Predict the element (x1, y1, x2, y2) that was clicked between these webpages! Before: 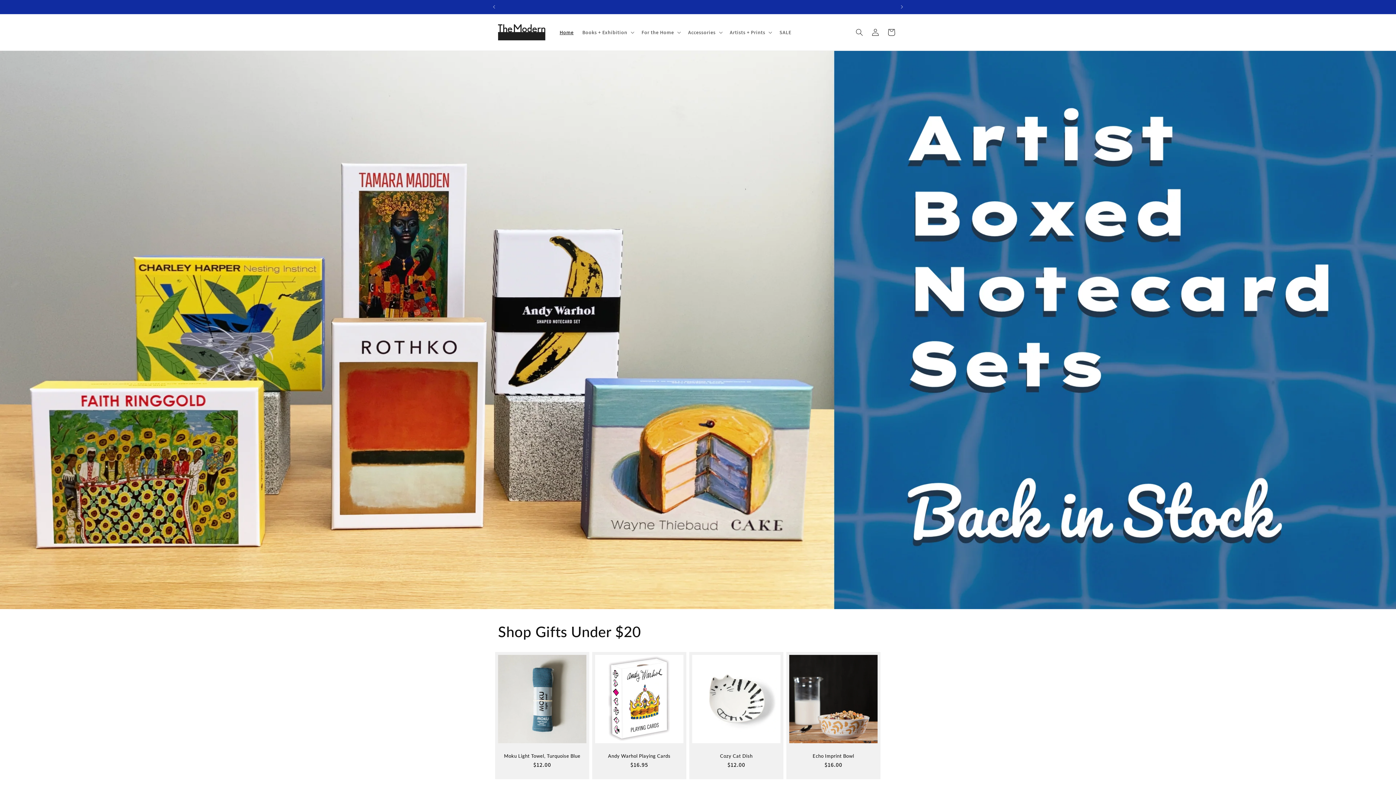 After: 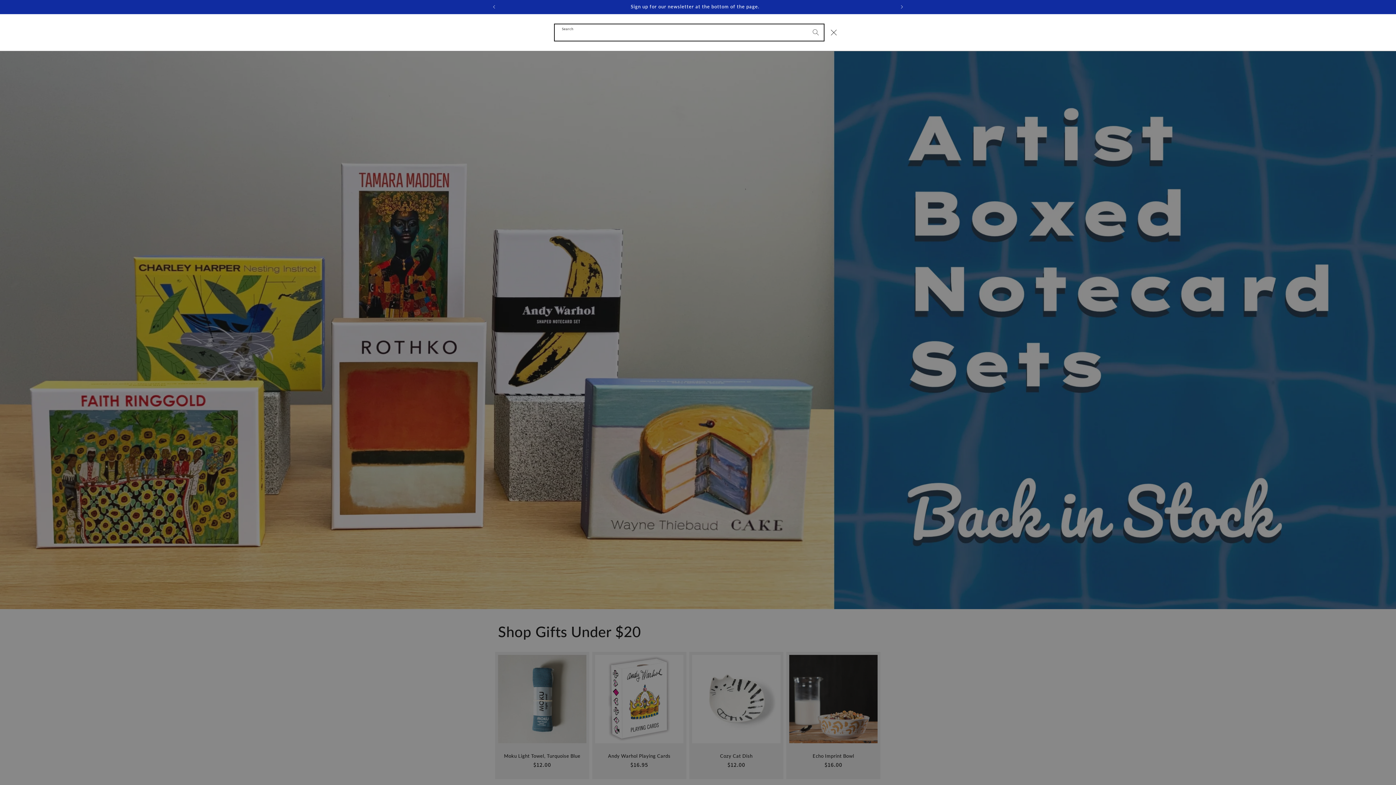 Action: label: Search bbox: (851, 24, 867, 40)